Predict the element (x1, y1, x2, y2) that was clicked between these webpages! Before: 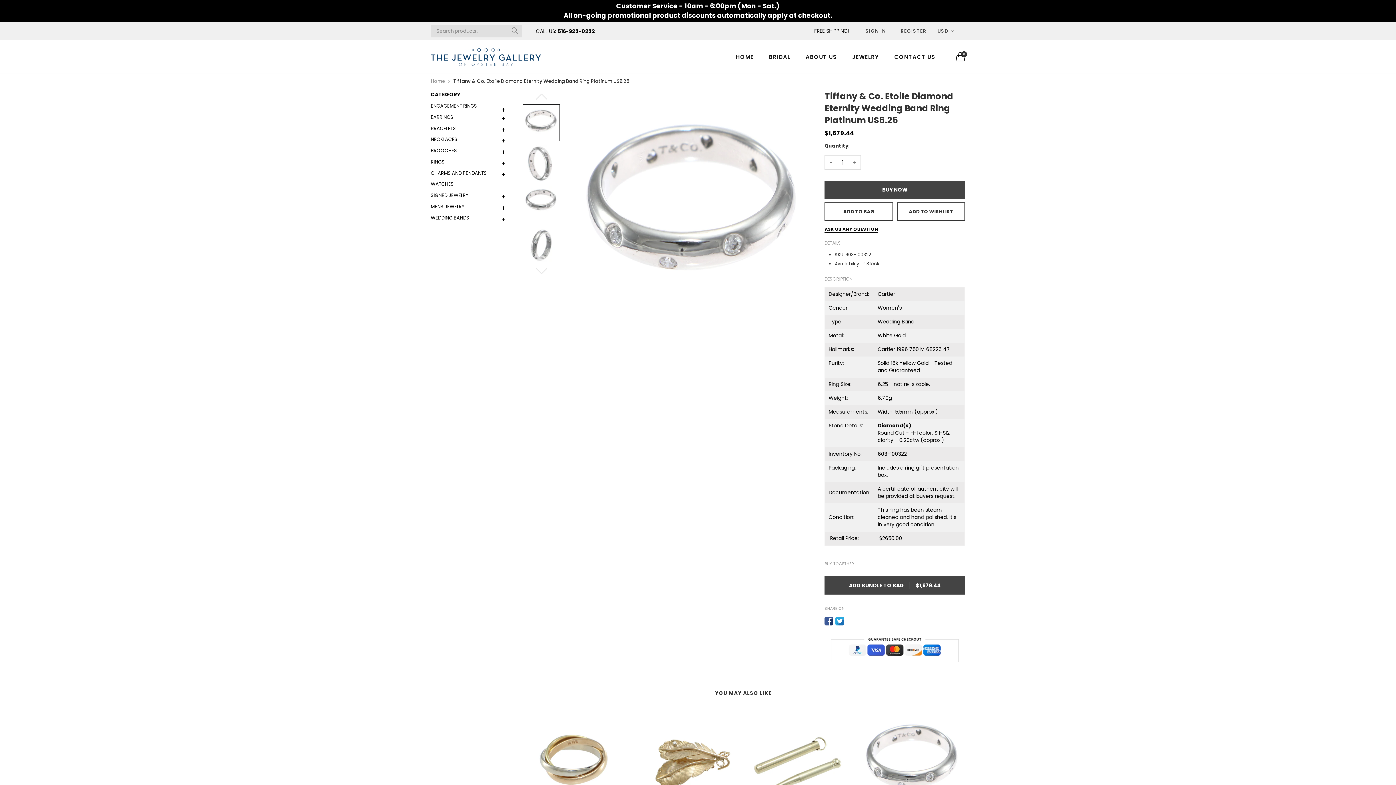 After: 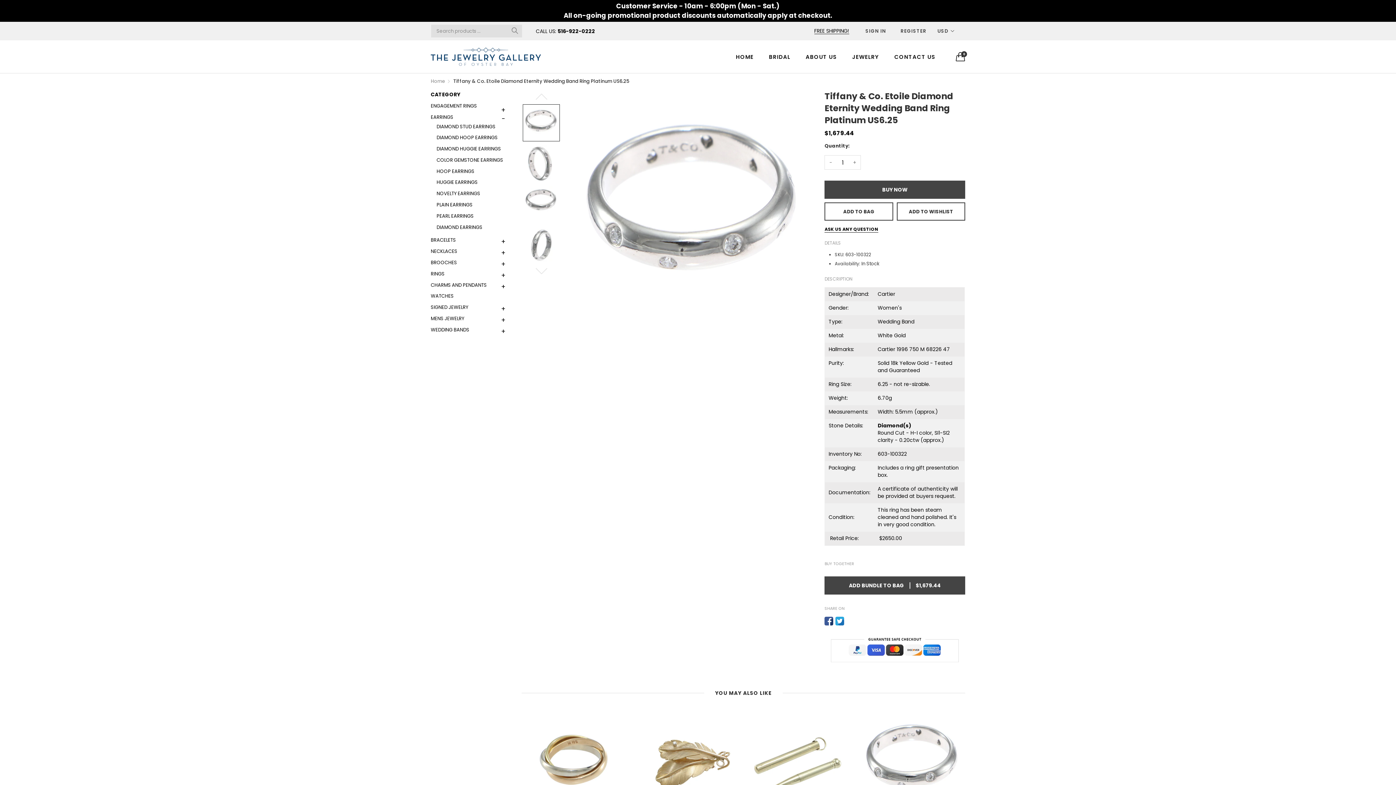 Action: label: Toggle menu bbox: (496, 112, 510, 125)